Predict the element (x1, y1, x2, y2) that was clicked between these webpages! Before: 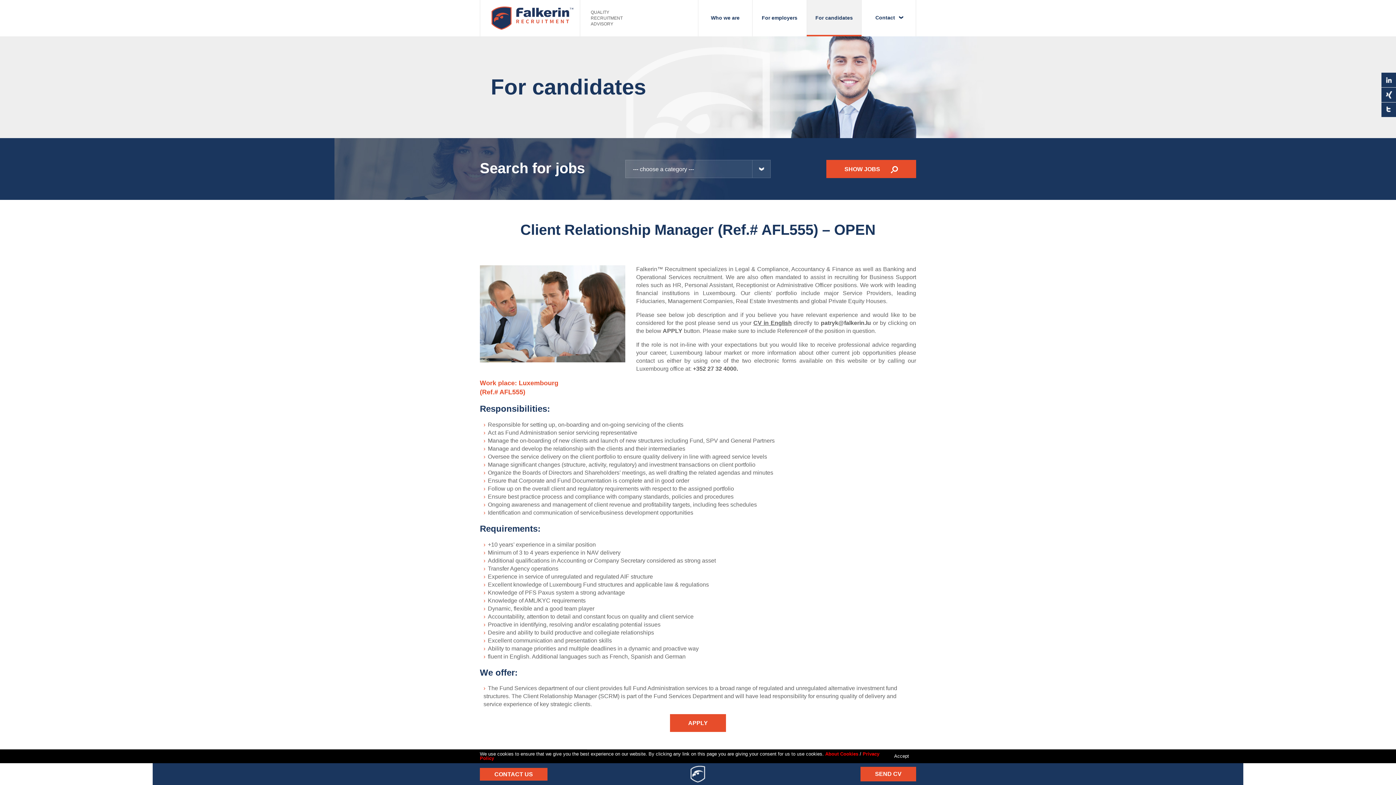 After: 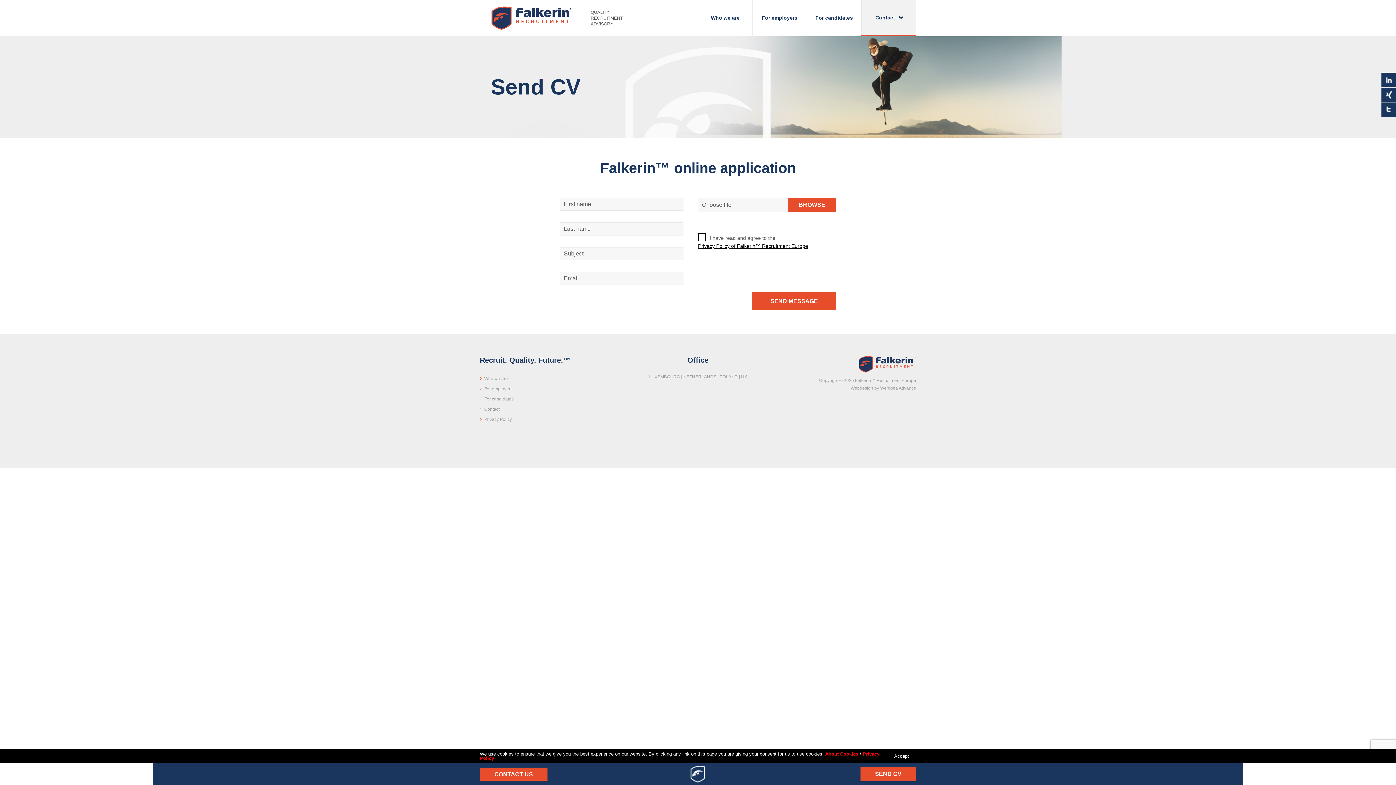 Action: label: SEND CV bbox: (860, 767, 916, 781)